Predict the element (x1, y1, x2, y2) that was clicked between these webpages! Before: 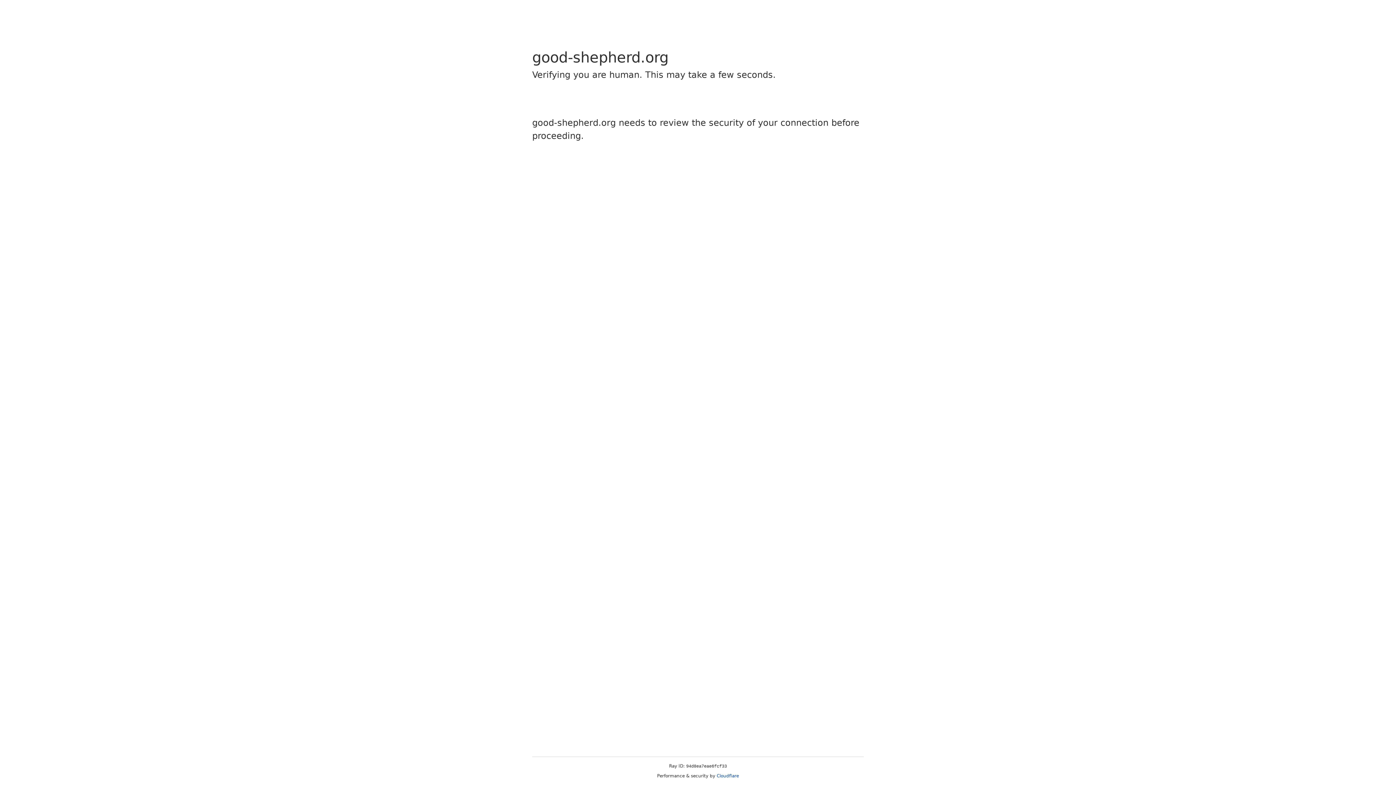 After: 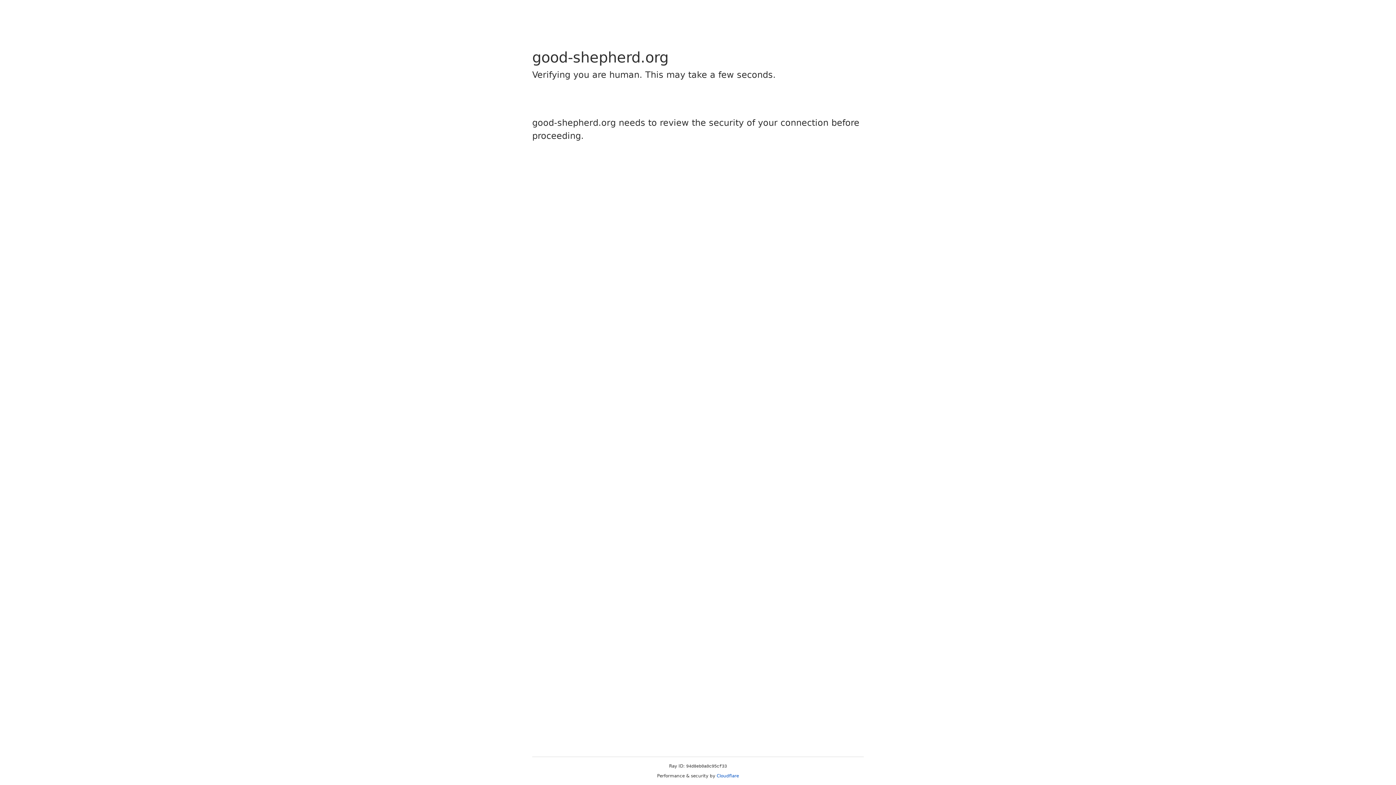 Action: bbox: (716, 773, 739, 778) label: Cloudflare